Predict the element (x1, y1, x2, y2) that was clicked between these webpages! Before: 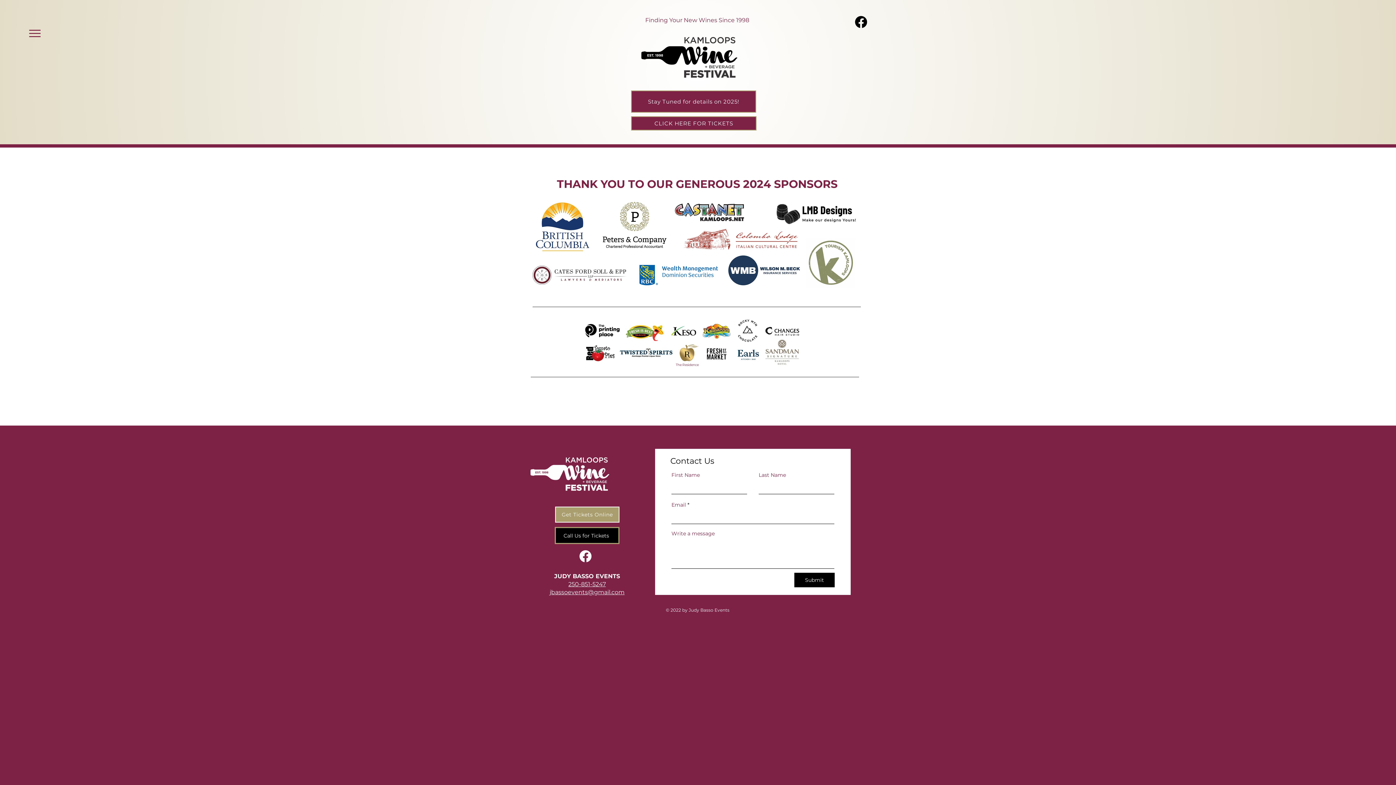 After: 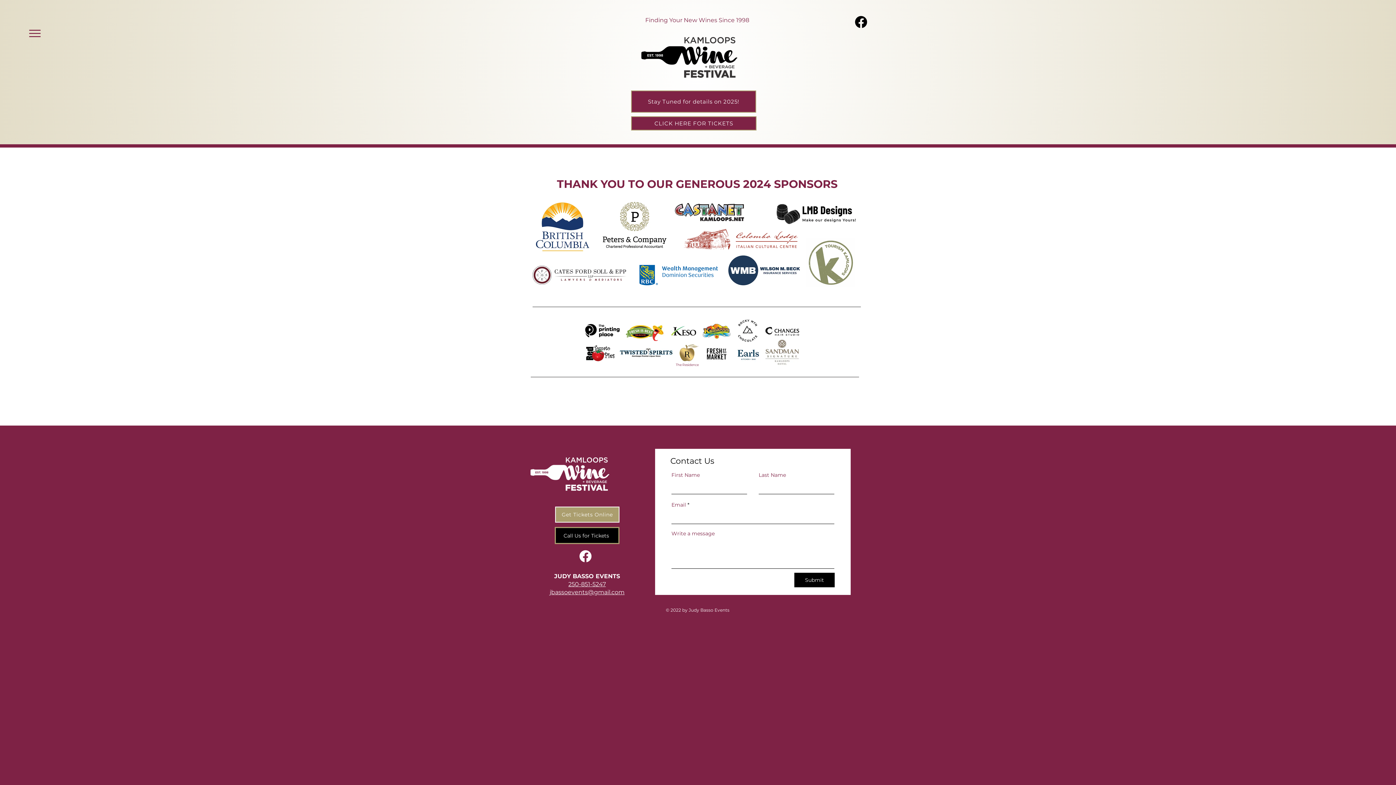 Action: bbox: (639, 265, 718, 285)